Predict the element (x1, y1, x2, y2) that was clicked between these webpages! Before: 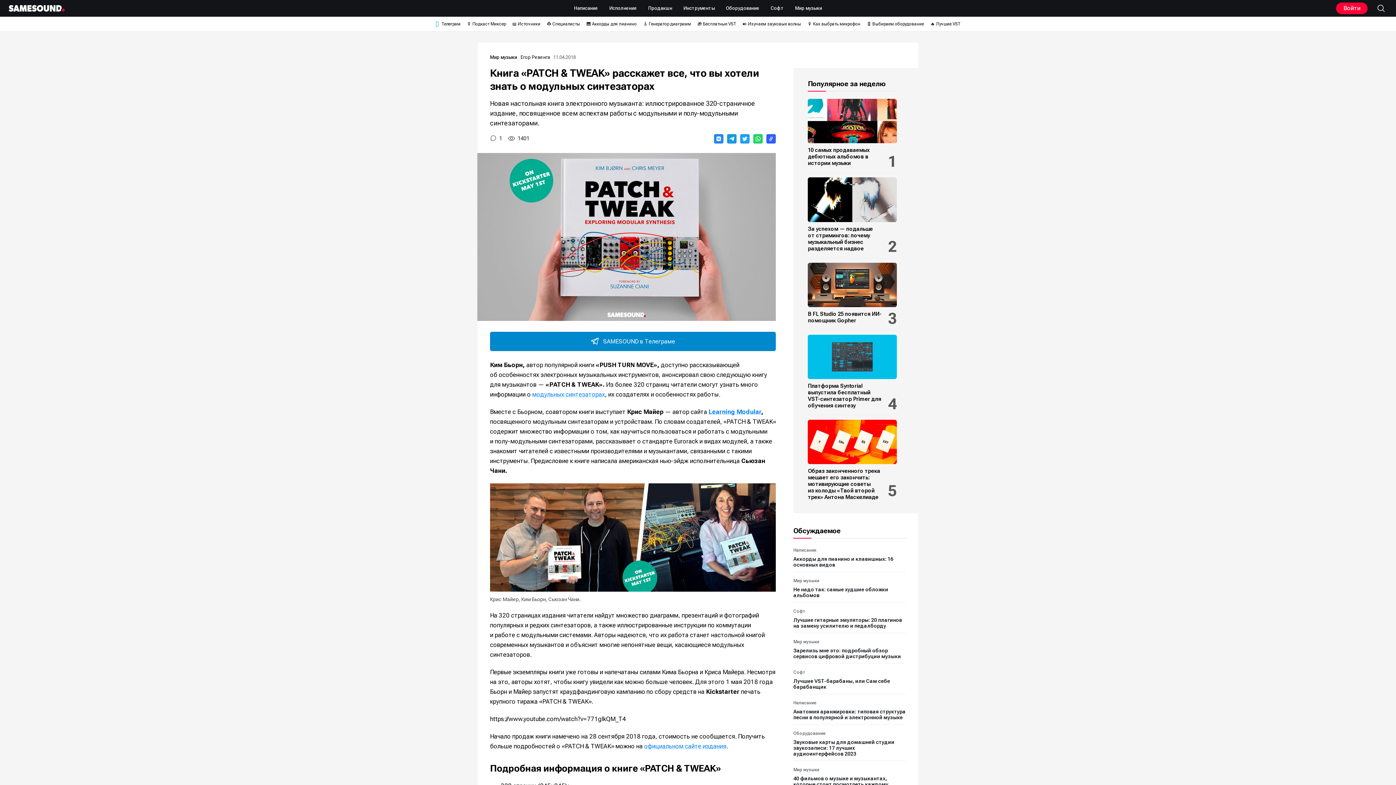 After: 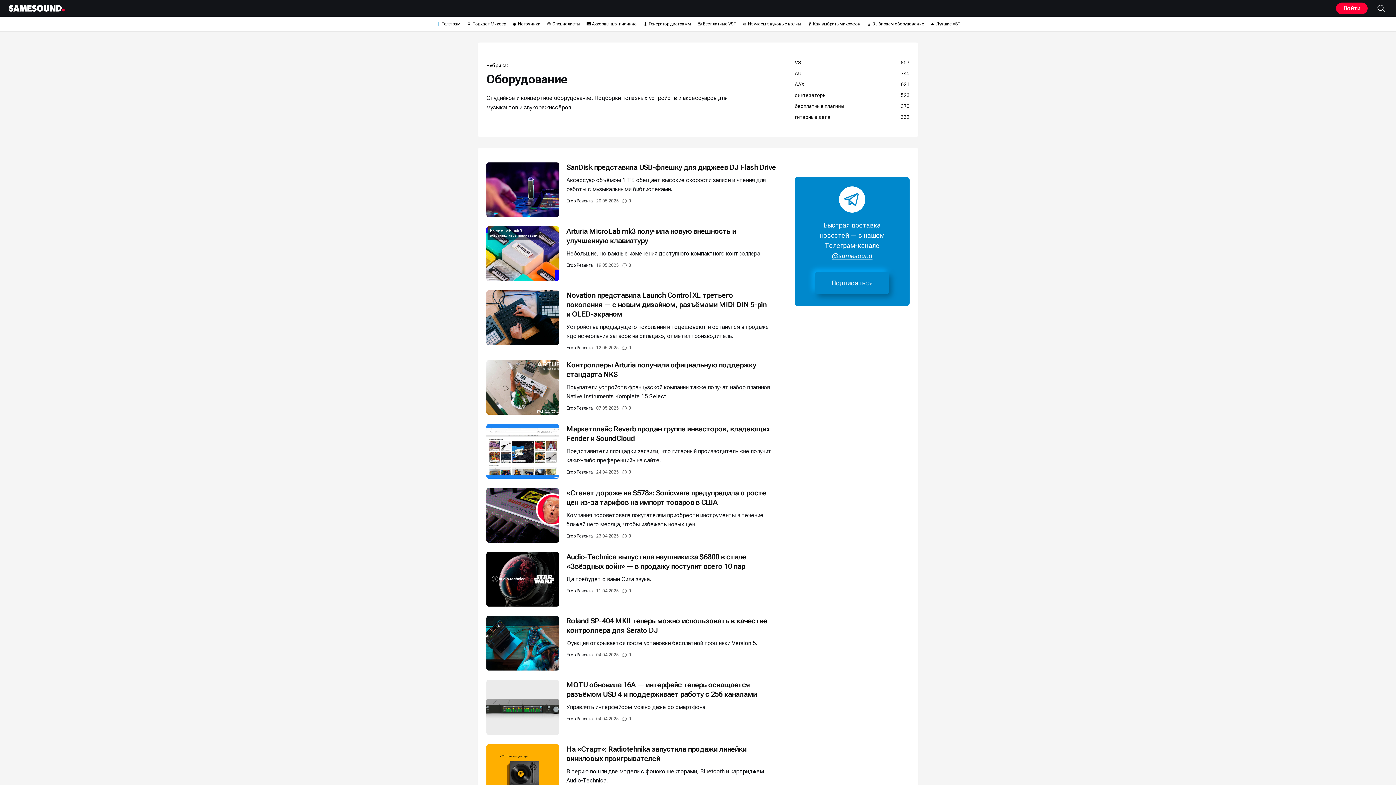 Action: bbox: (723, 0, 762, 17) label: Оборудование